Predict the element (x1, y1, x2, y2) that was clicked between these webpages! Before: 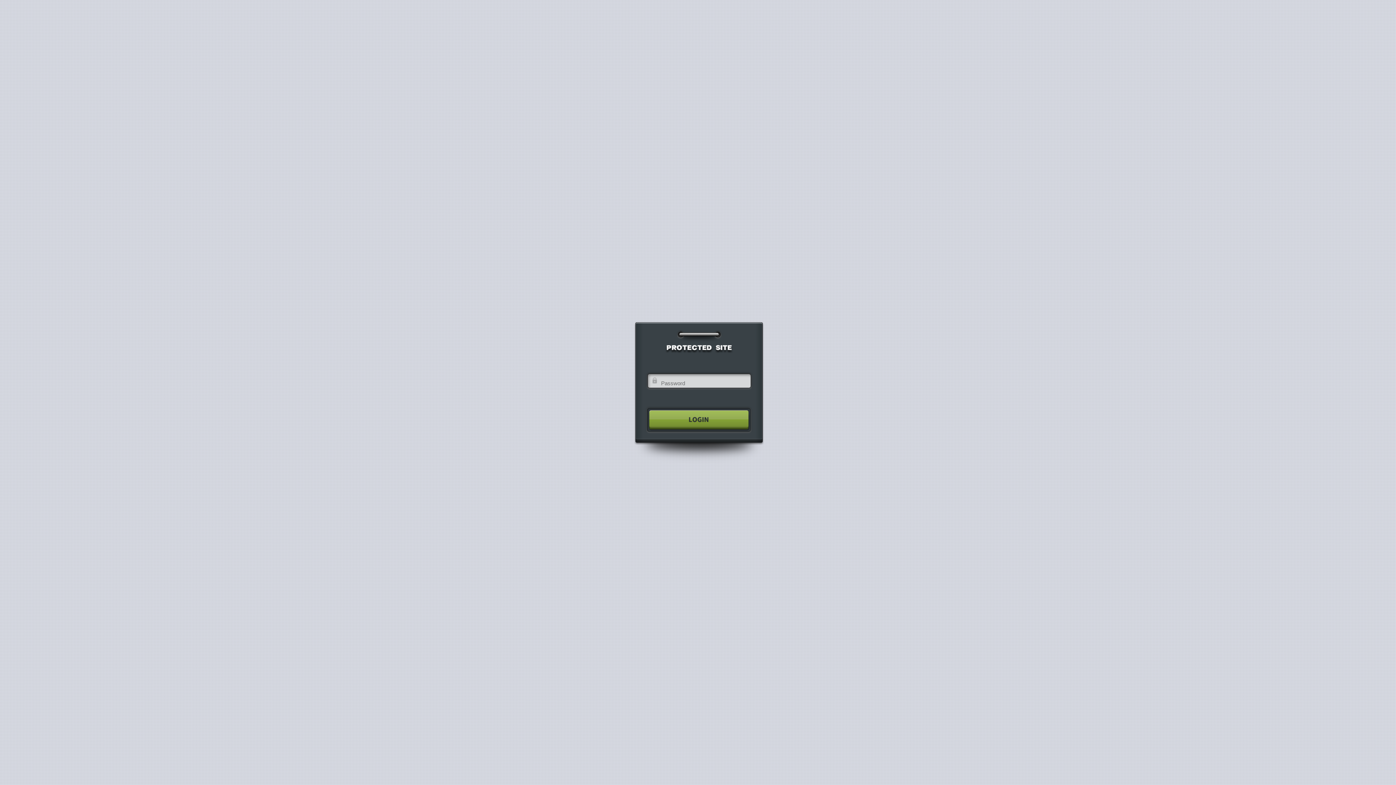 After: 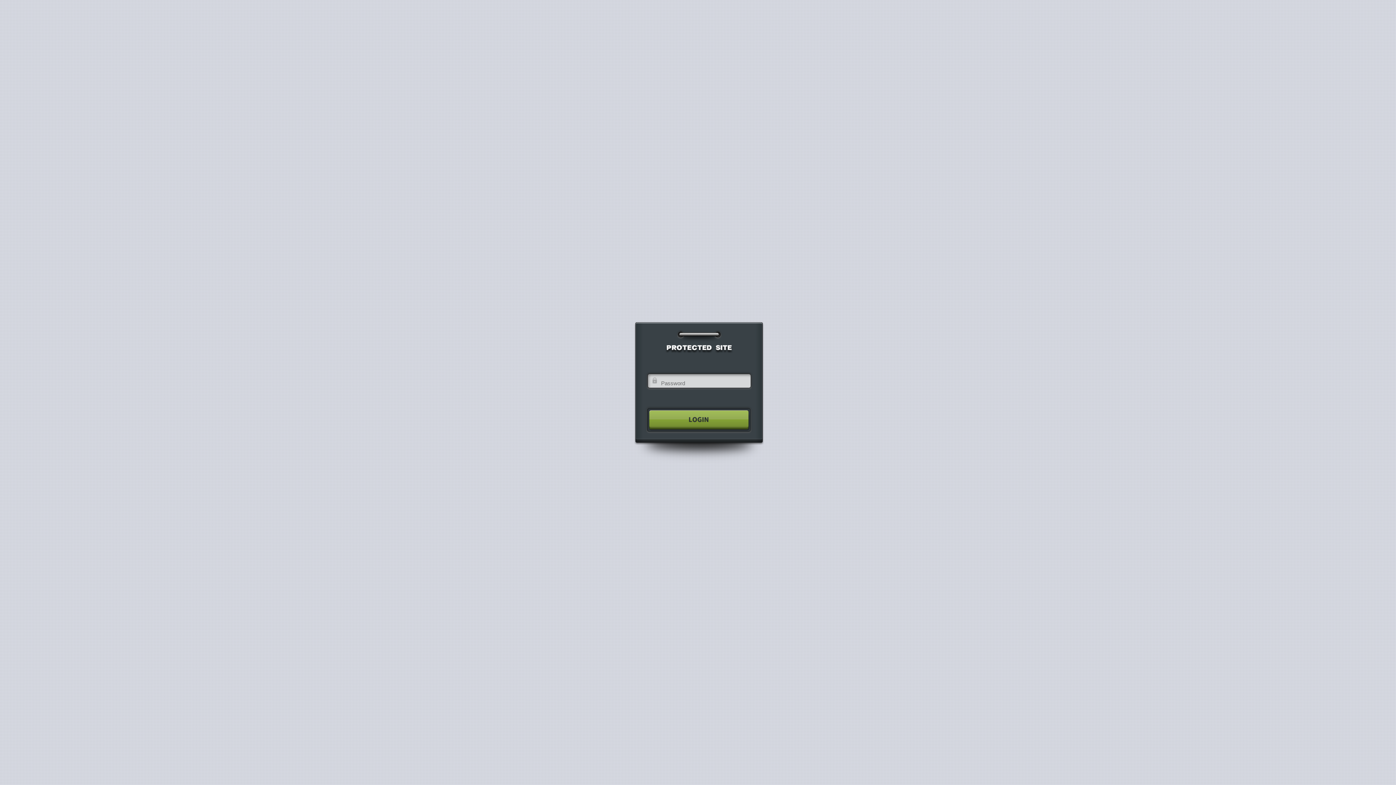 Action: bbox: (640, 404, 755, 435)